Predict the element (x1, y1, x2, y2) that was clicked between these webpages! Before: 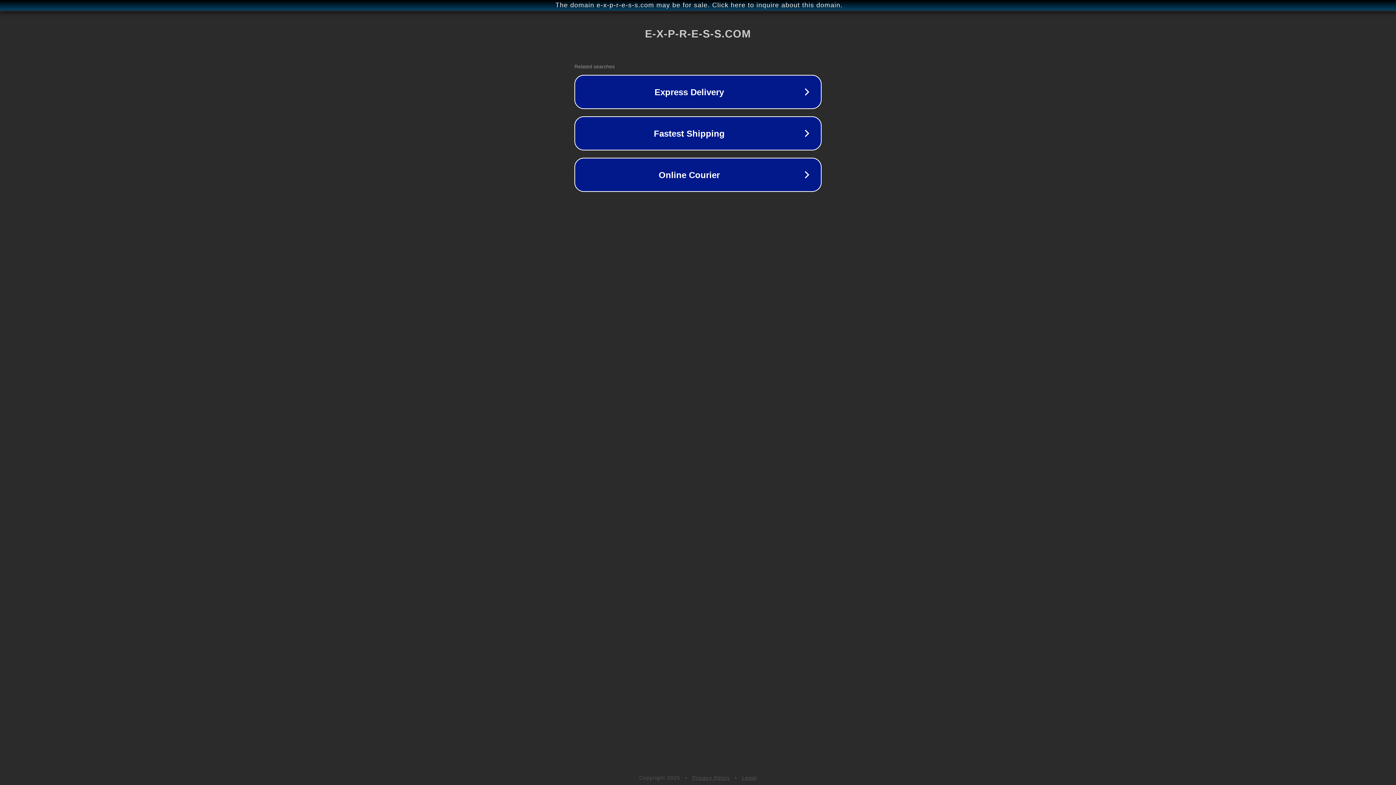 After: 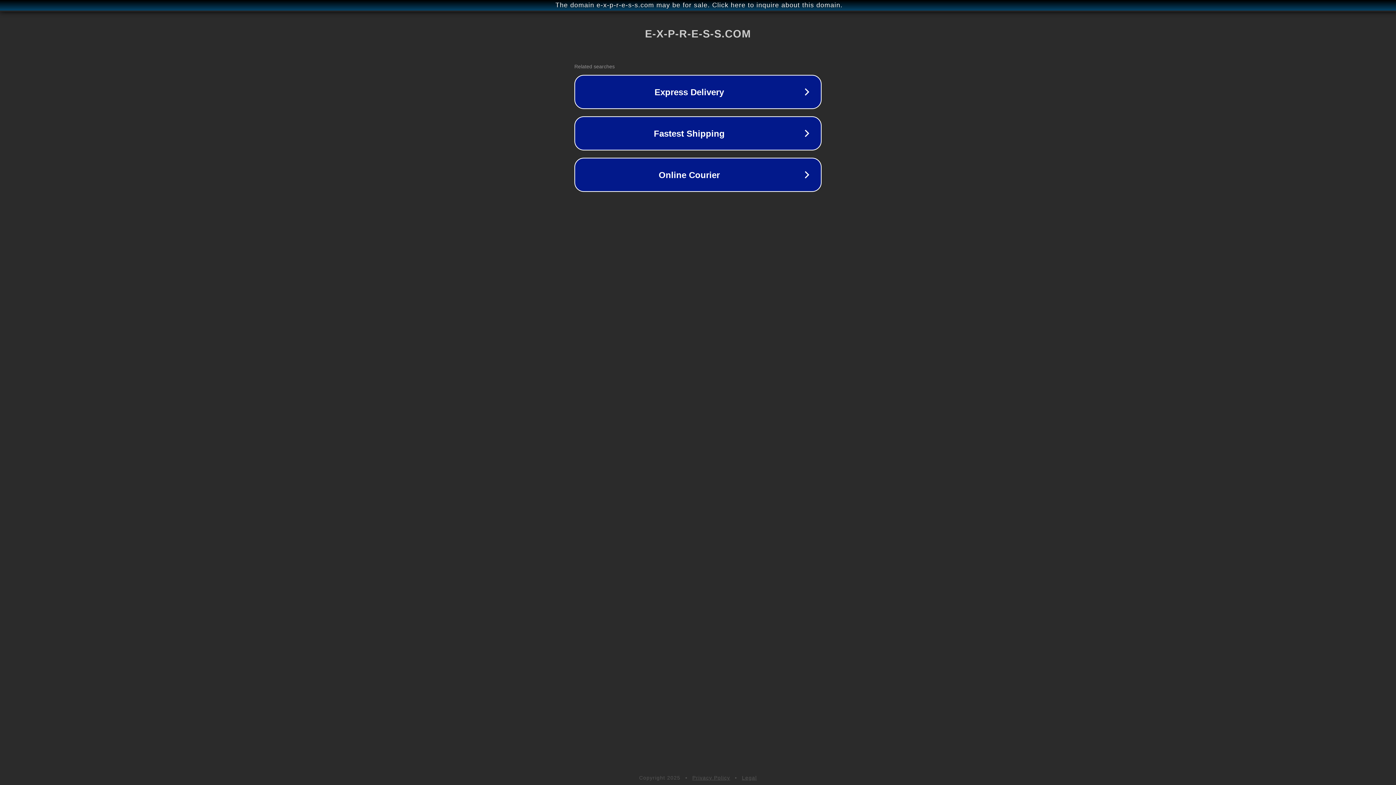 Action: bbox: (742, 775, 757, 781) label: Legal